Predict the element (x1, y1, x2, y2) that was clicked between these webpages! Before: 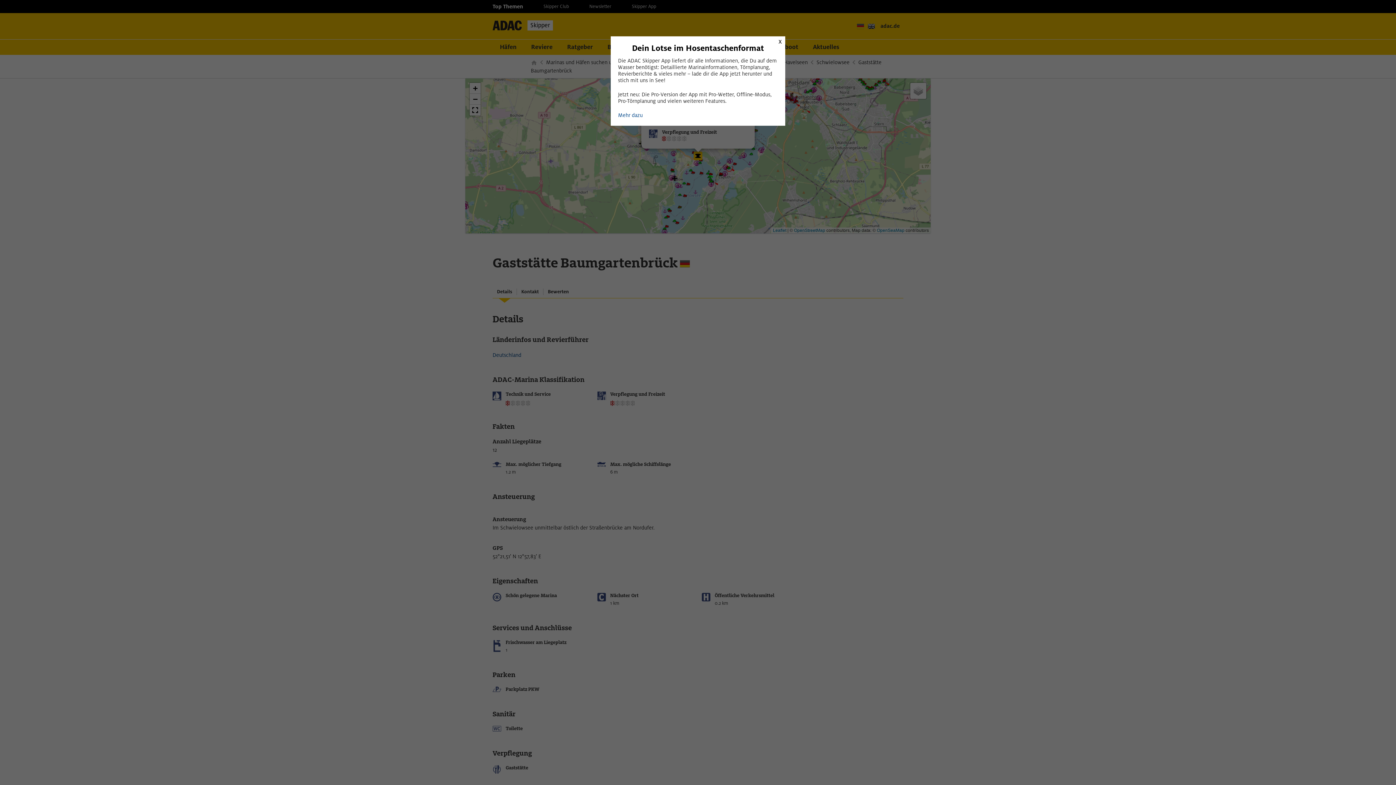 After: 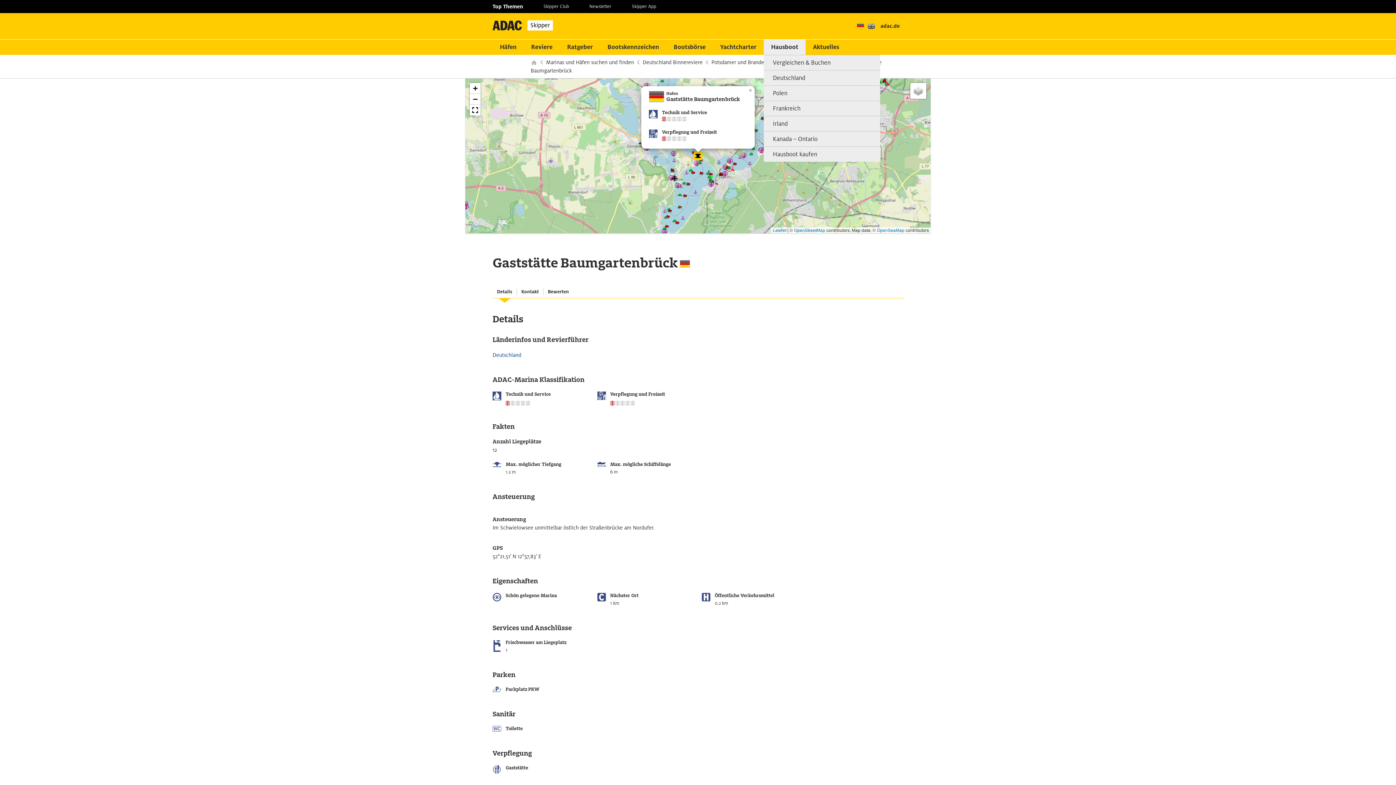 Action: bbox: (775, 36, 785, 46) label: Schließen